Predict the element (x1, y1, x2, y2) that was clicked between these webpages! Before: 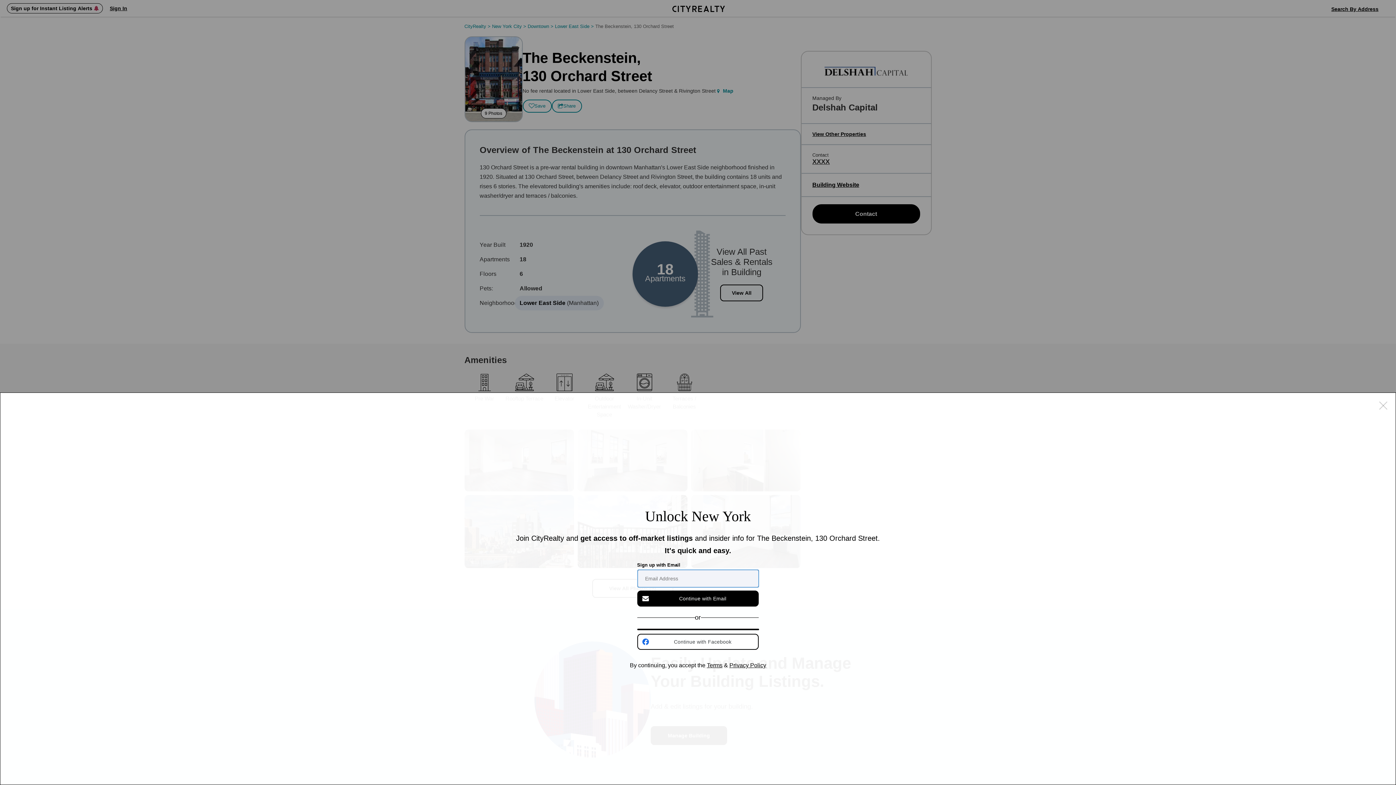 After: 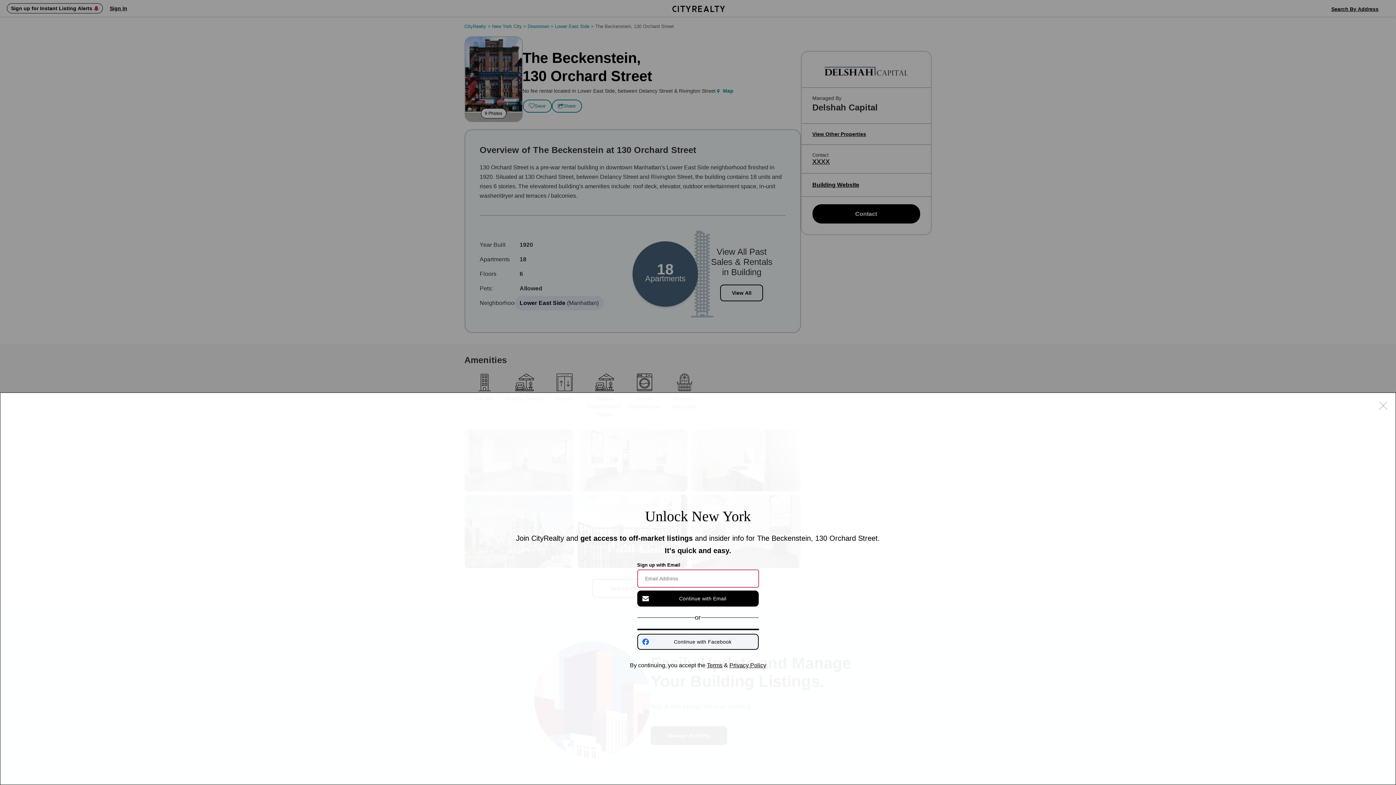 Action: bbox: (637, 634, 758, 650) label: Continue with Facebook